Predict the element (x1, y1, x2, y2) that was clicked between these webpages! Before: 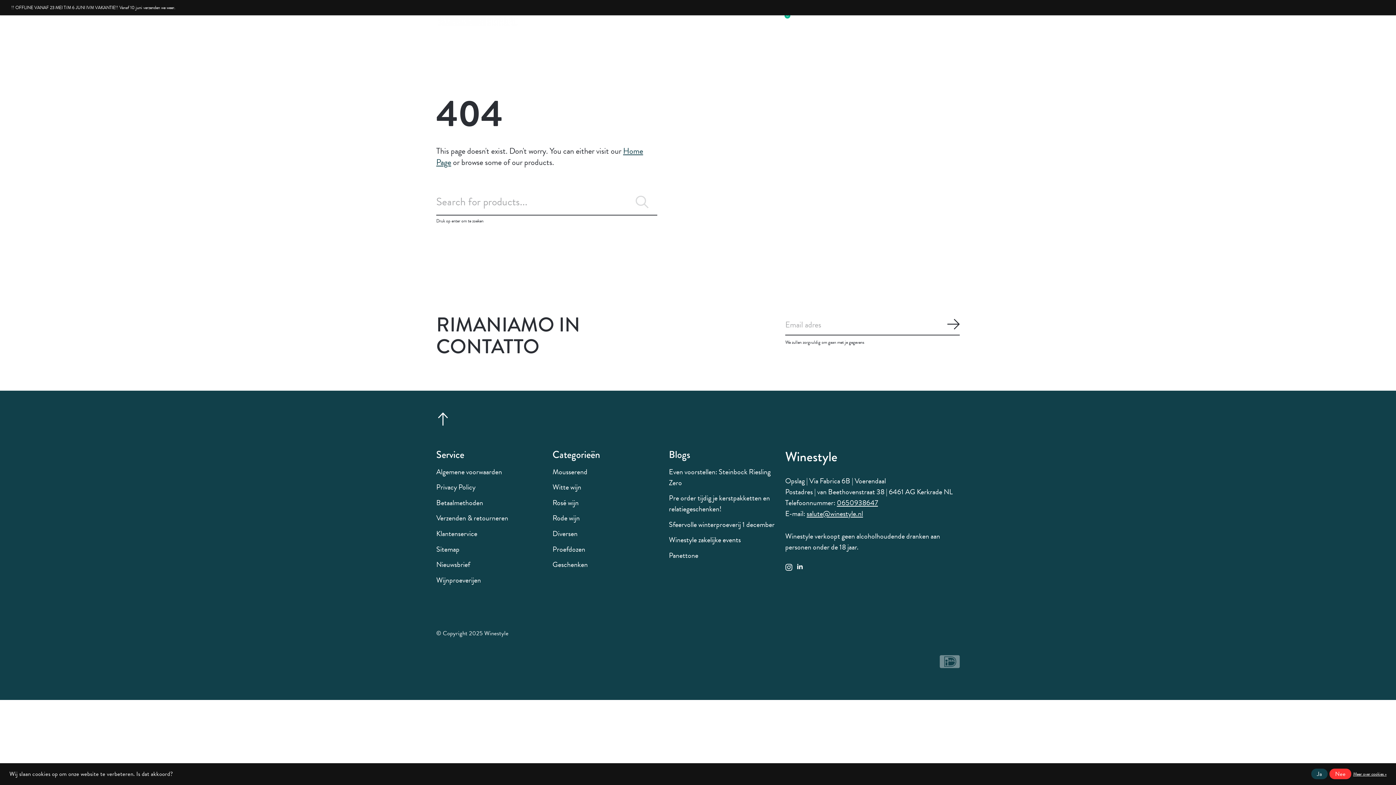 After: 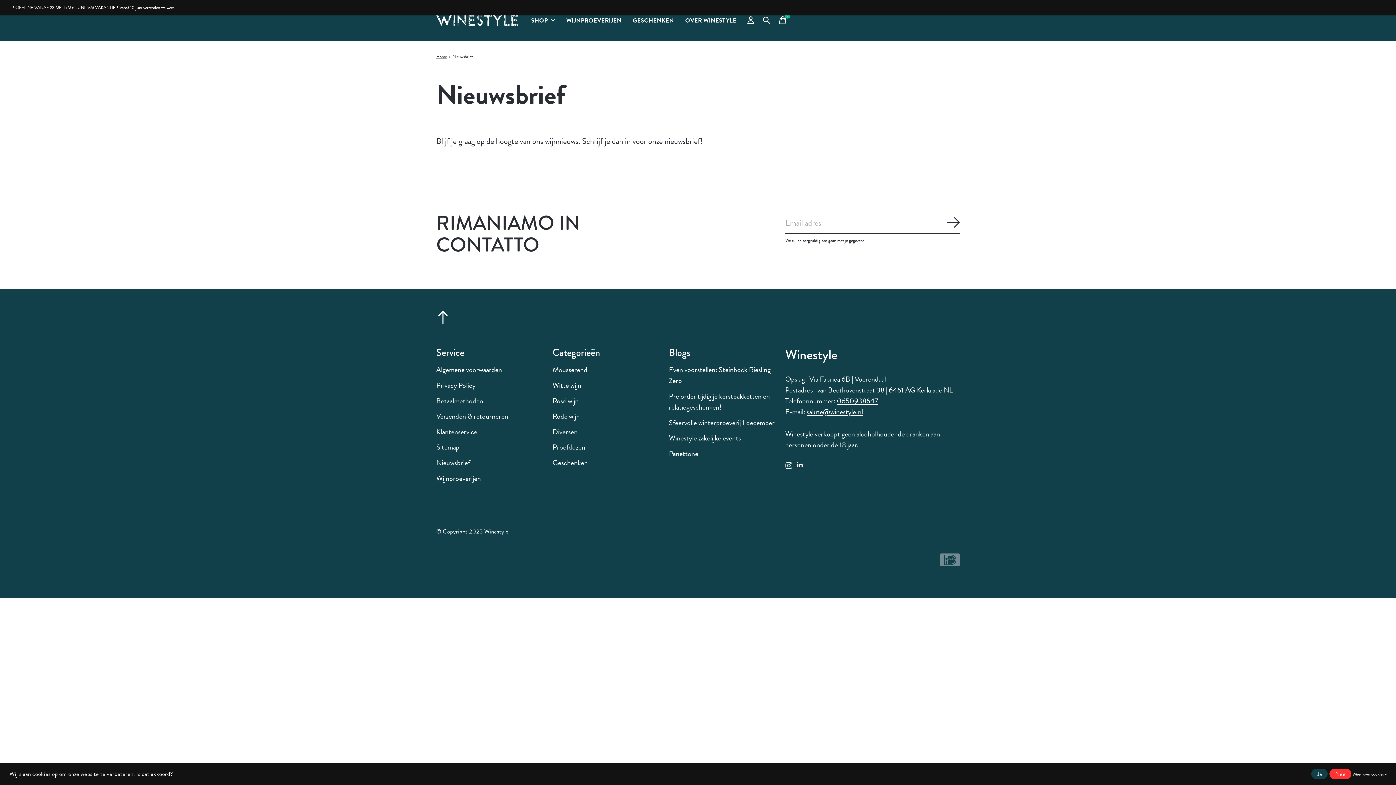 Action: bbox: (436, 559, 470, 570) label: Nieuwsbrief